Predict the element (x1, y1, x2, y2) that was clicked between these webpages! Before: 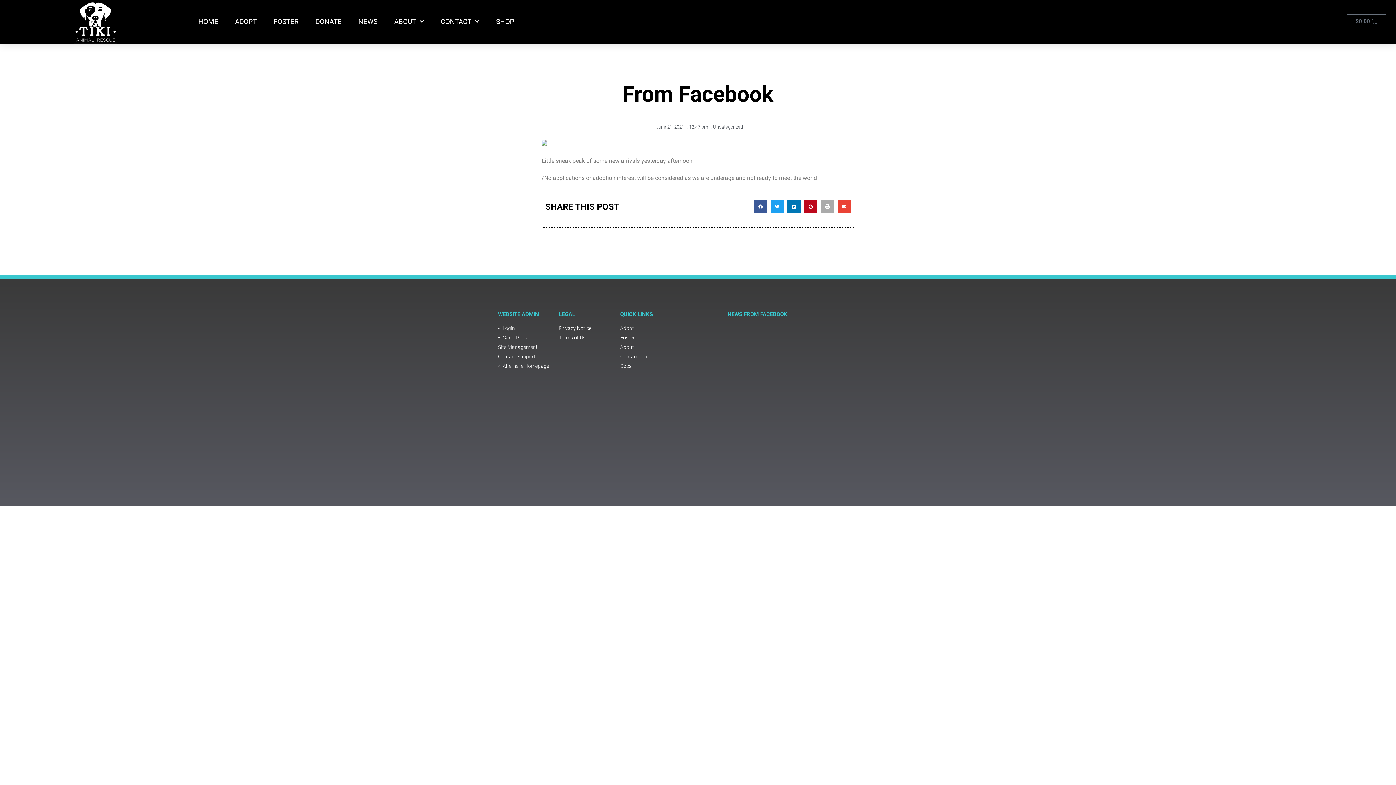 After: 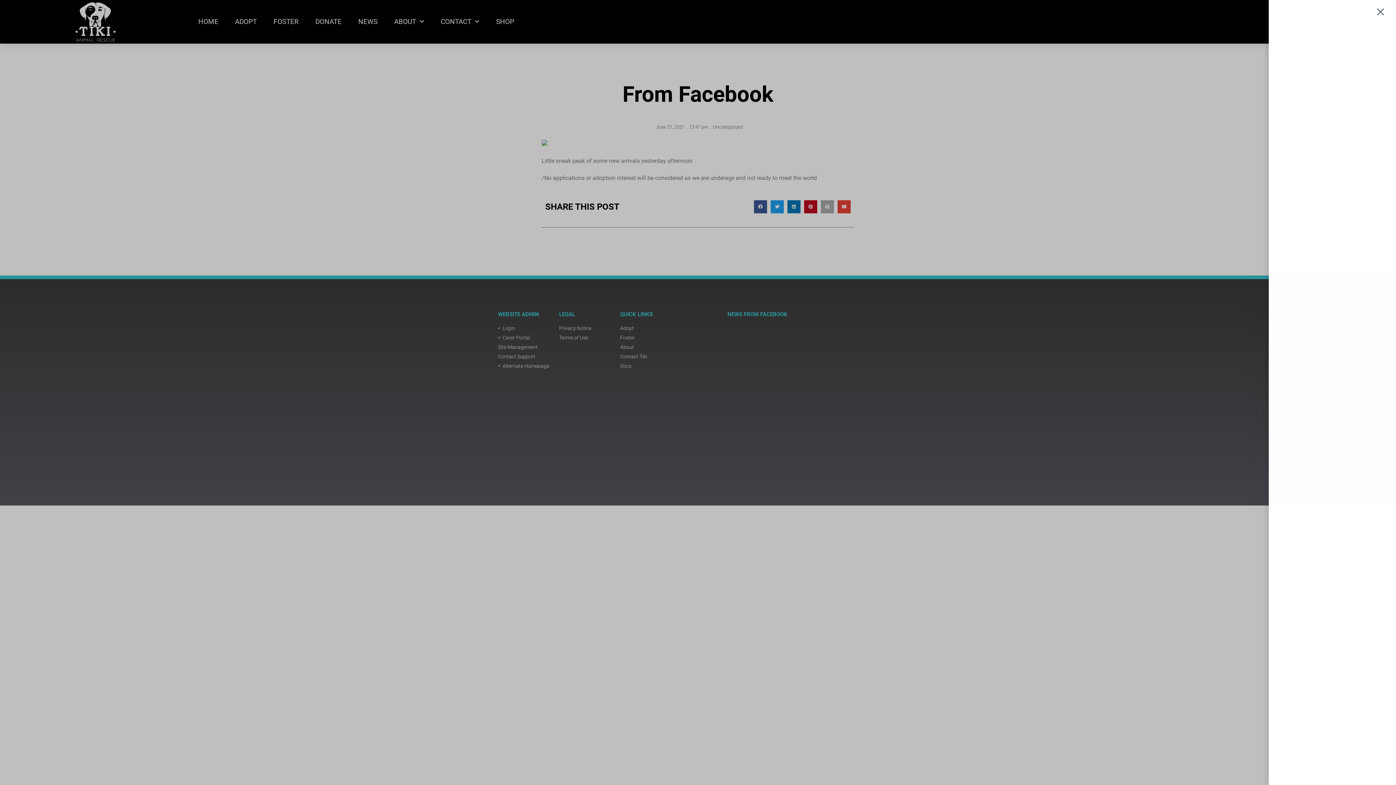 Action: label: $0.00
Cart bbox: (1346, 14, 1386, 29)